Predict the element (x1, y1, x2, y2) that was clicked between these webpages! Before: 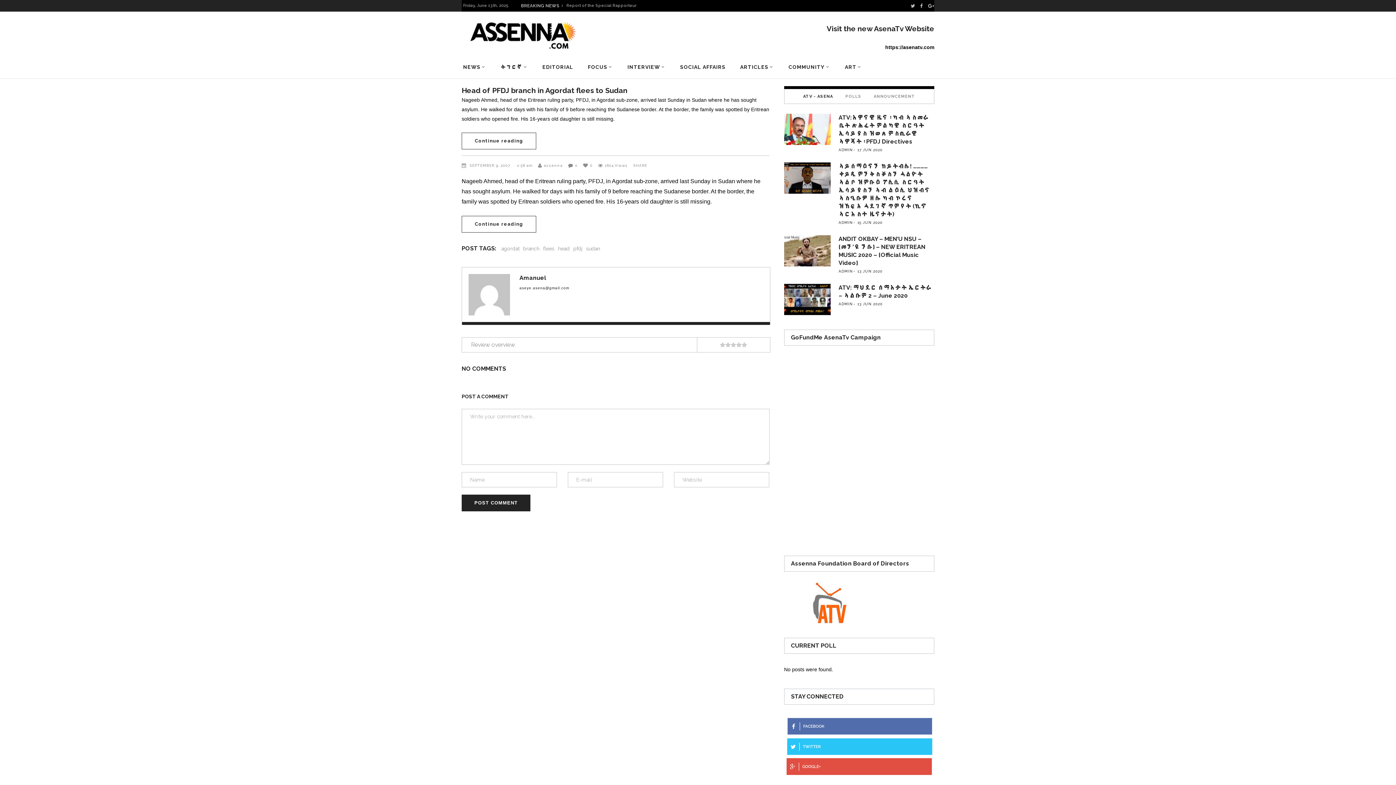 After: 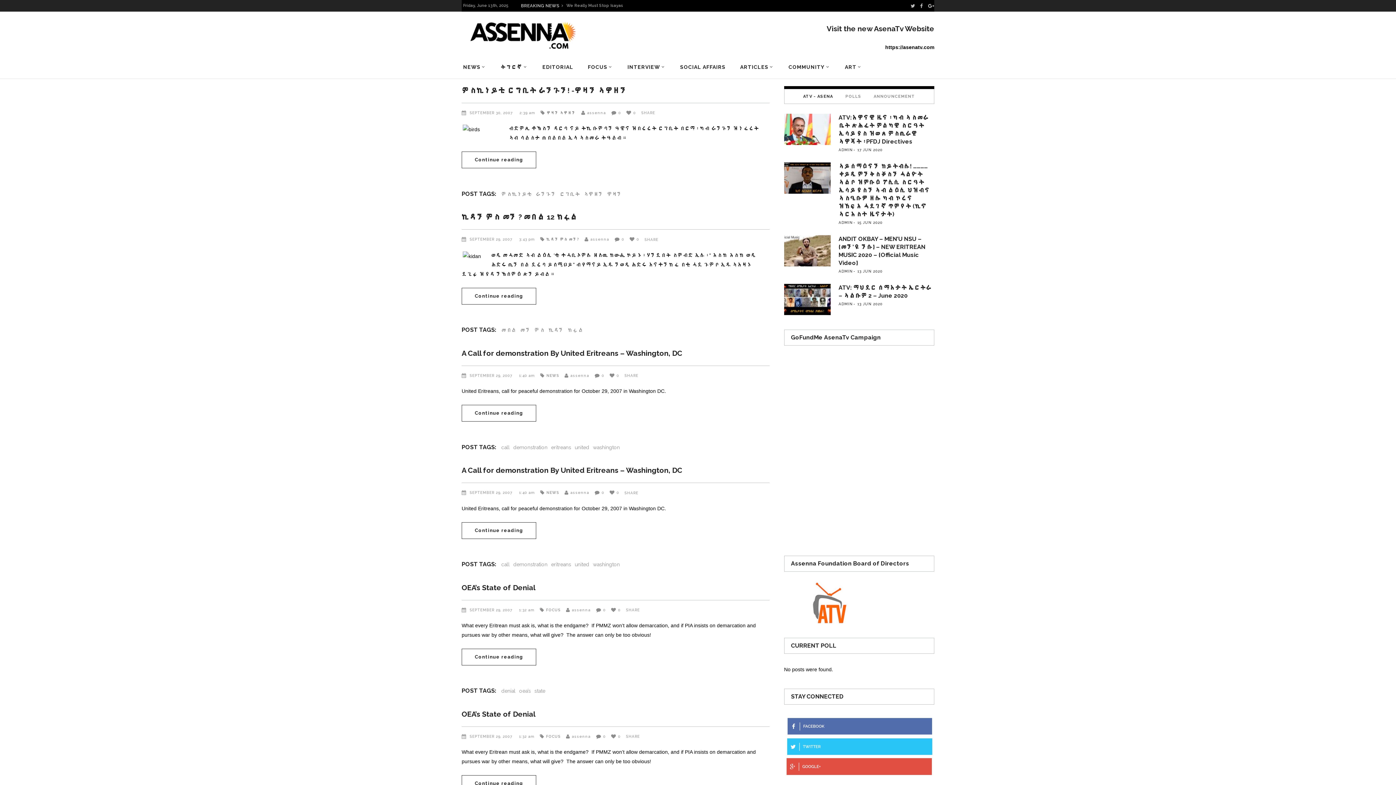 Action: label: SEPTEMBER 9, 2007  bbox: (469, 163, 511, 167)